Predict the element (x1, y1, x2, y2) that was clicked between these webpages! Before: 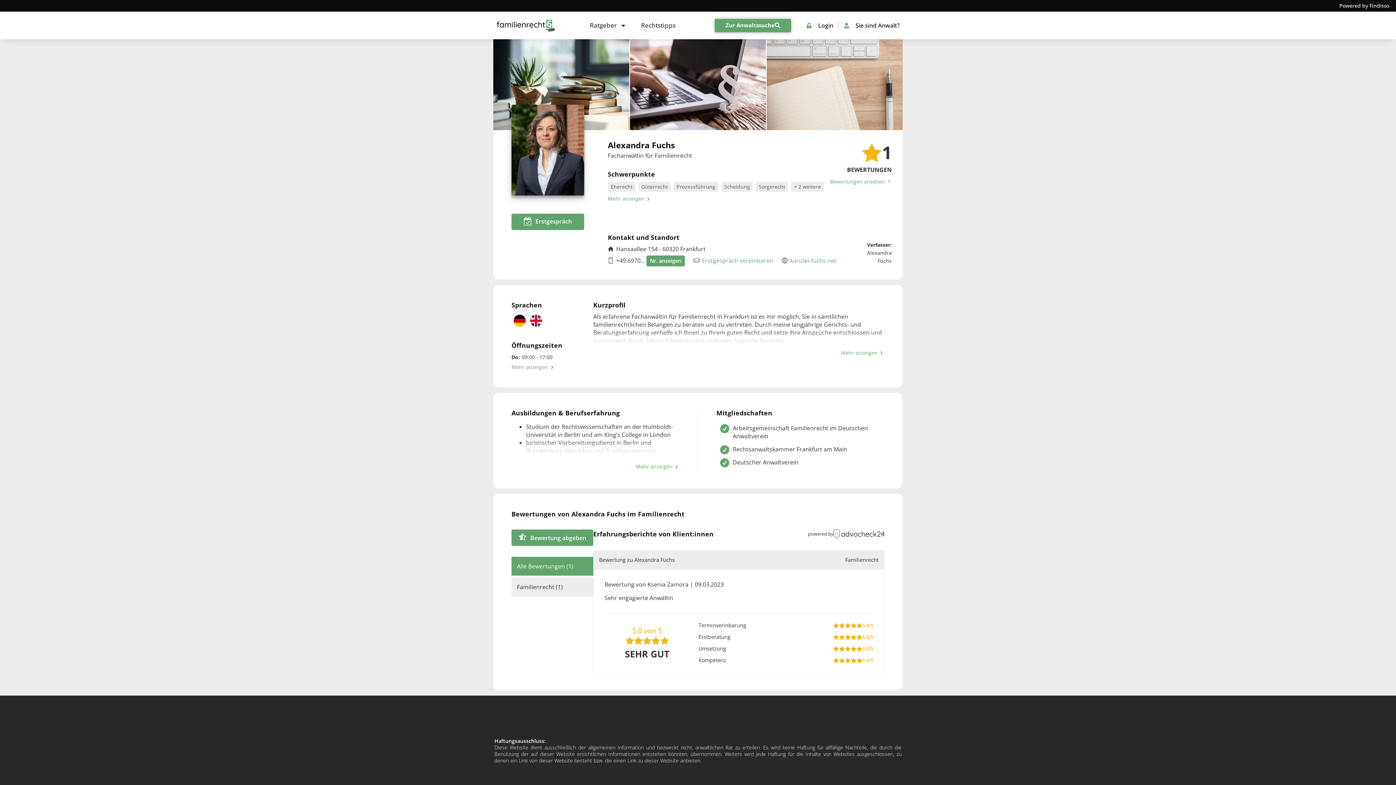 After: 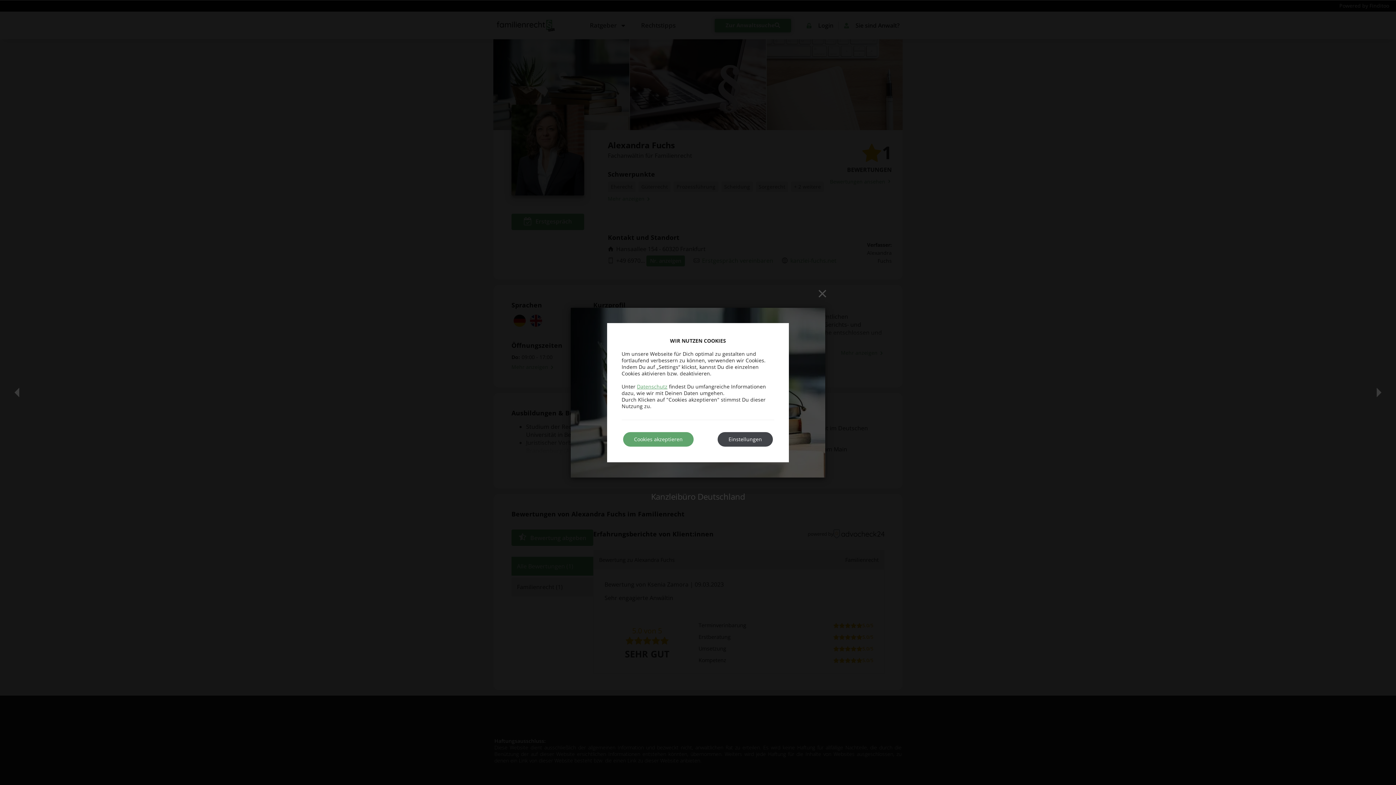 Action: bbox: (493, 39, 629, 130)